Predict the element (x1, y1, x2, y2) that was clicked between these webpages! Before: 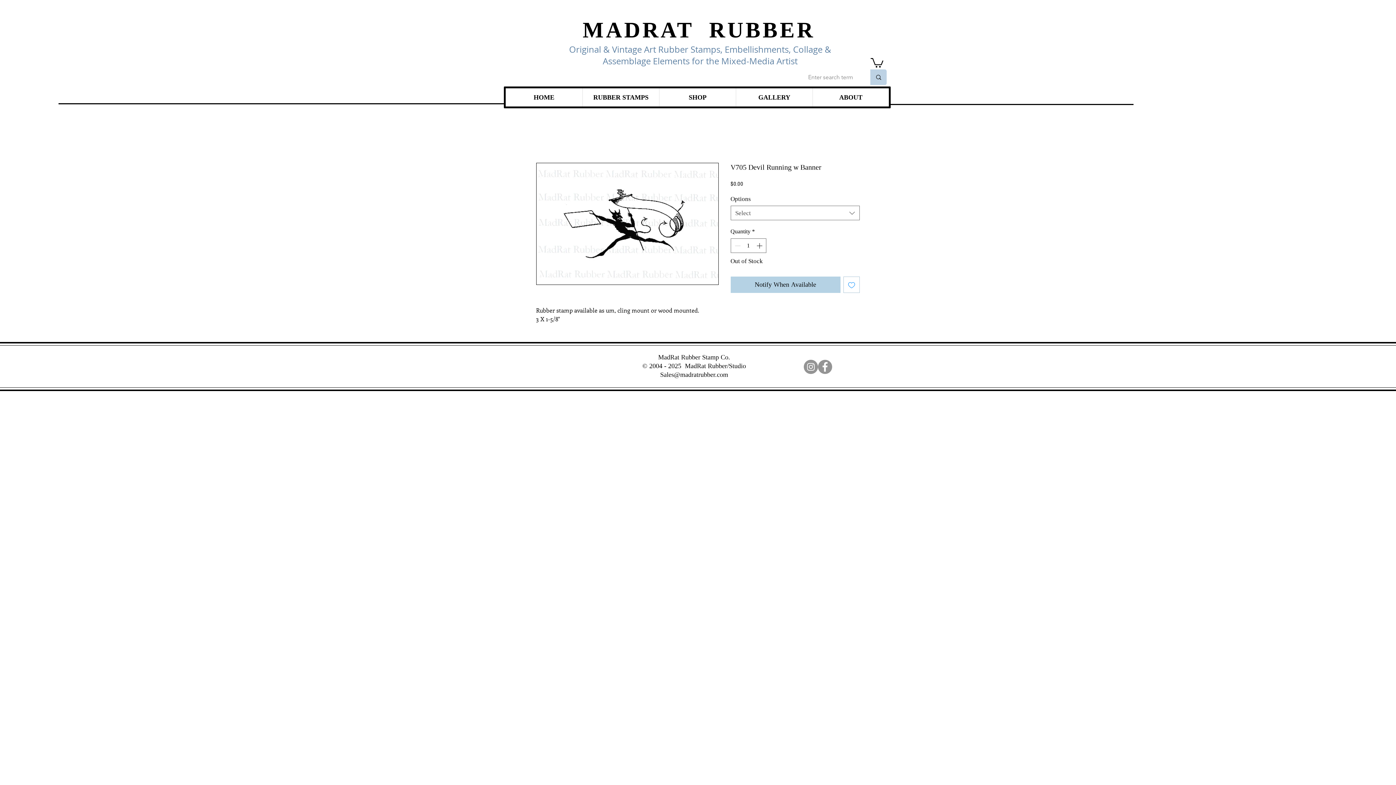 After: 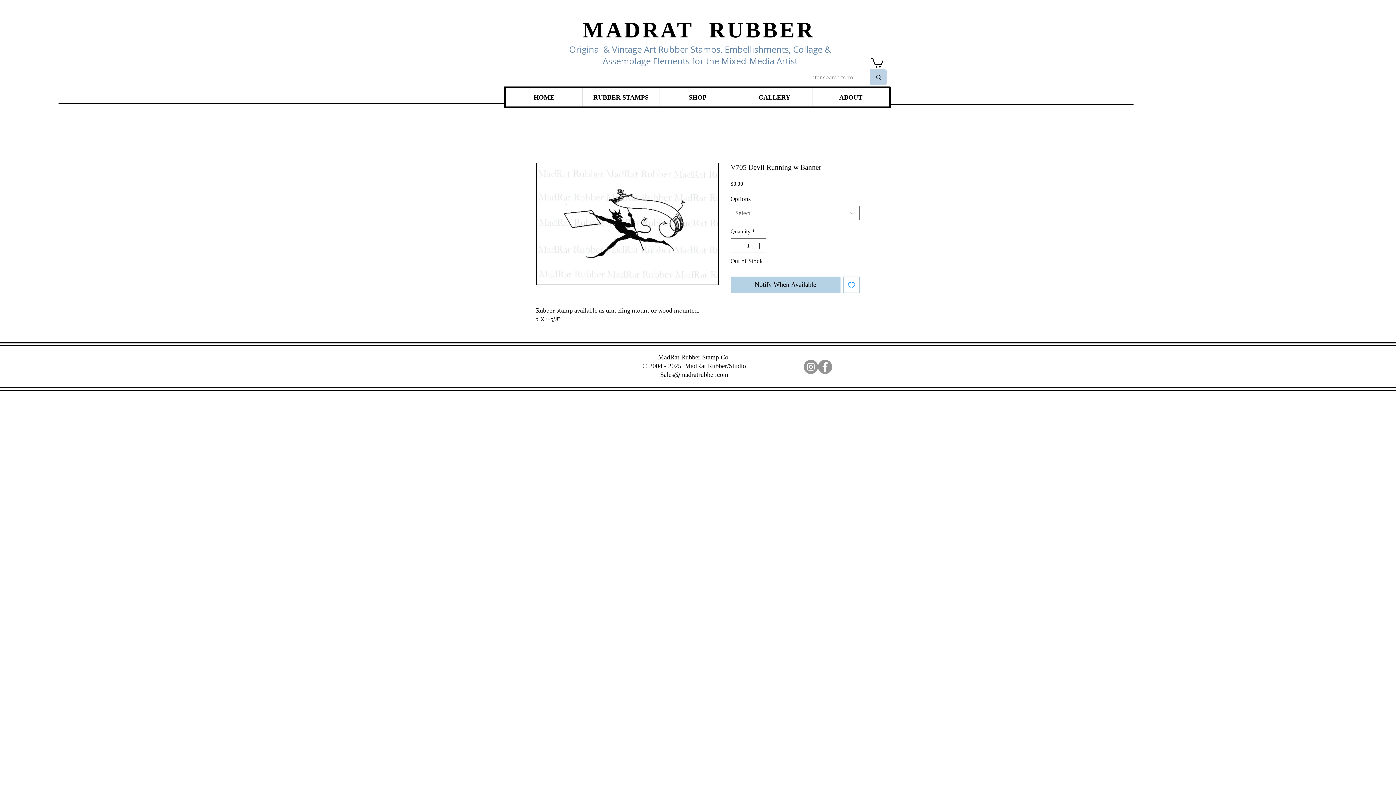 Action: label: Facebook bbox: (818, 359, 832, 374)